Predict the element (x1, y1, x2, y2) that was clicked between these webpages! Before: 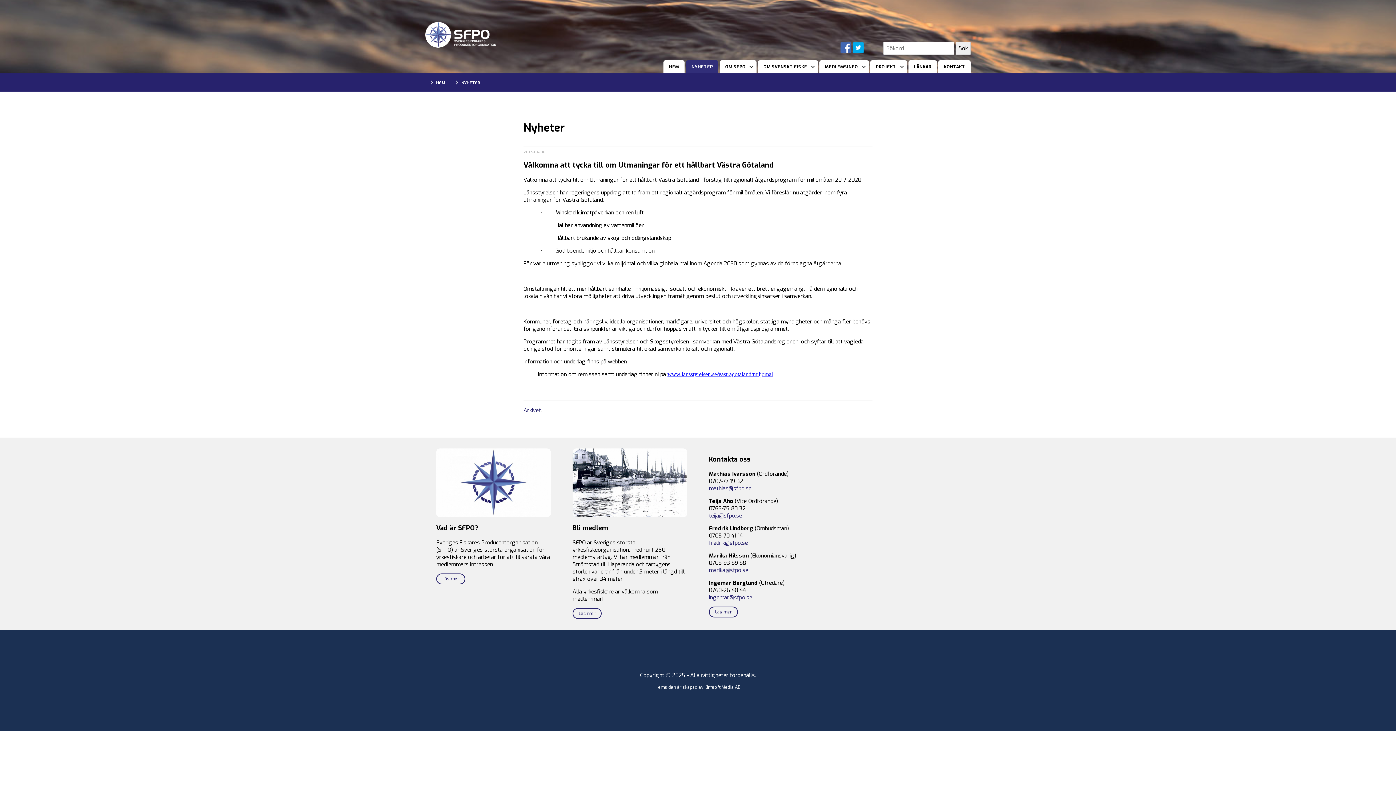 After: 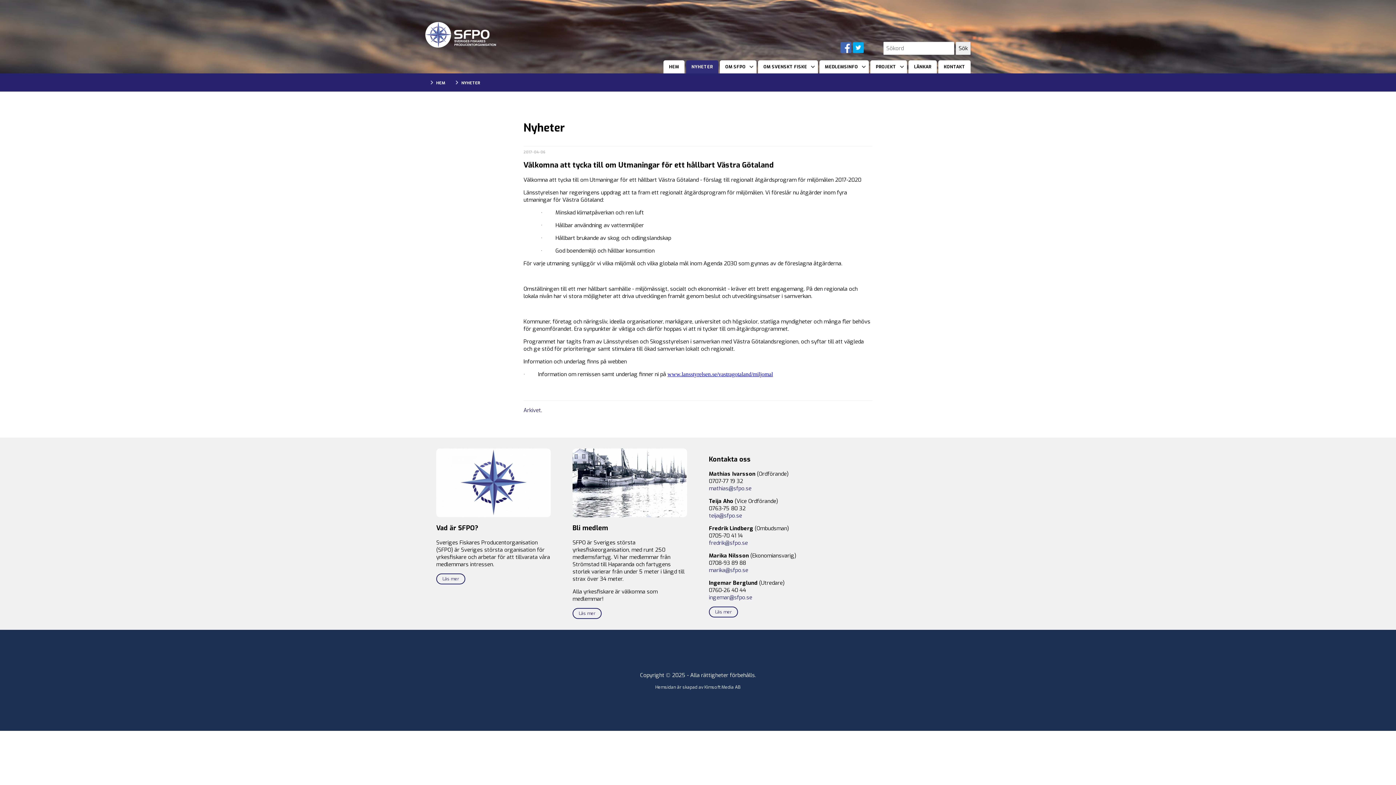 Action: bbox: (704, 684, 740, 690) label: Kimsoft Media AB